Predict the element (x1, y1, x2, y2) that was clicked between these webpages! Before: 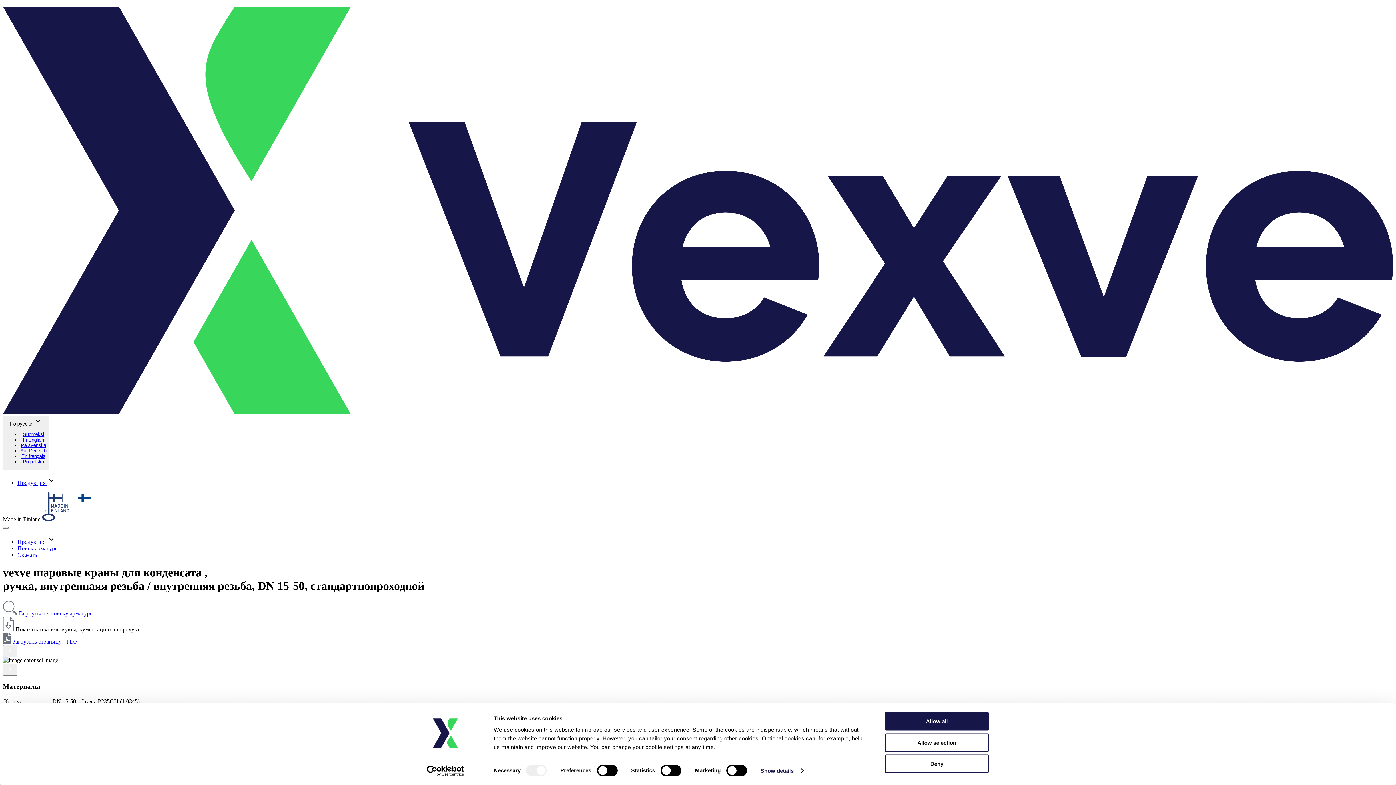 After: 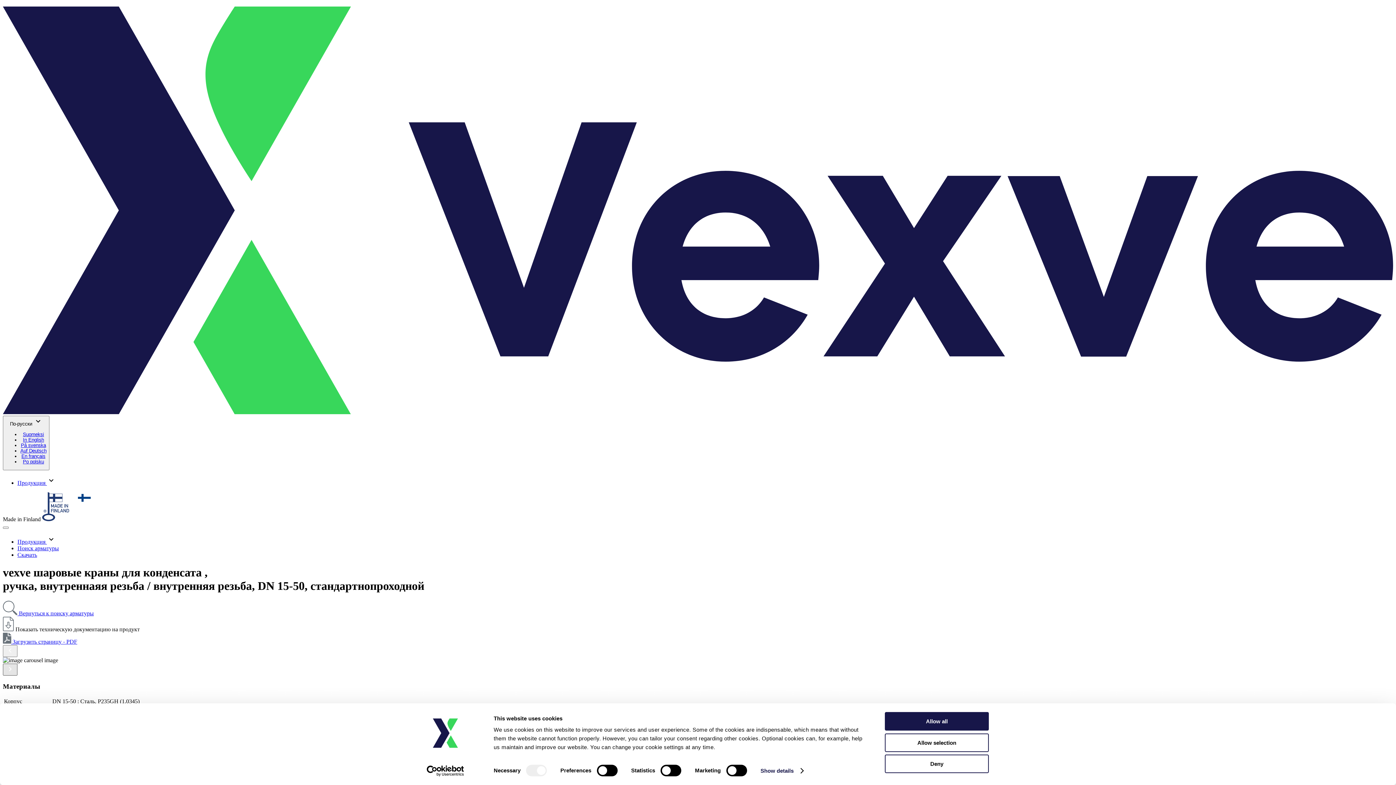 Action: bbox: (2, 663, 17, 675)